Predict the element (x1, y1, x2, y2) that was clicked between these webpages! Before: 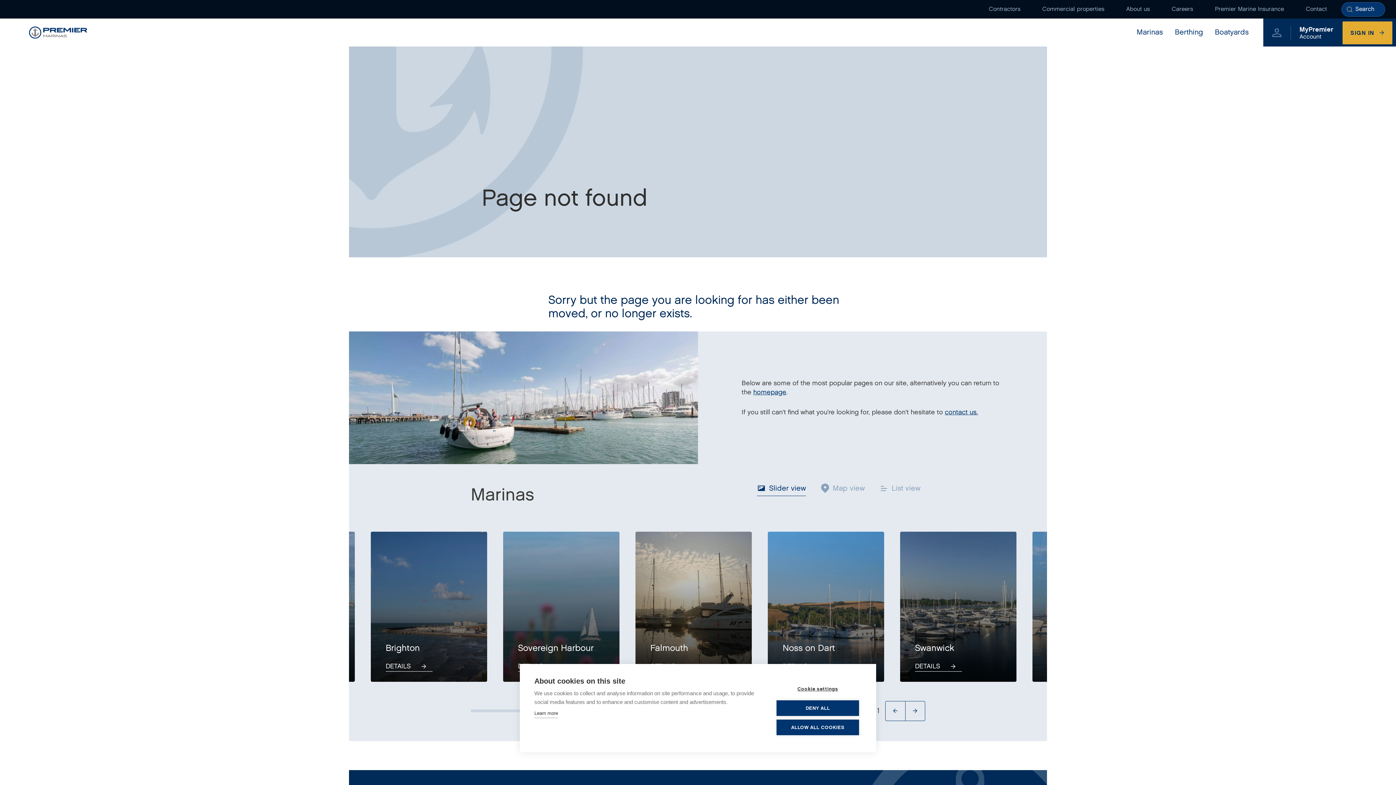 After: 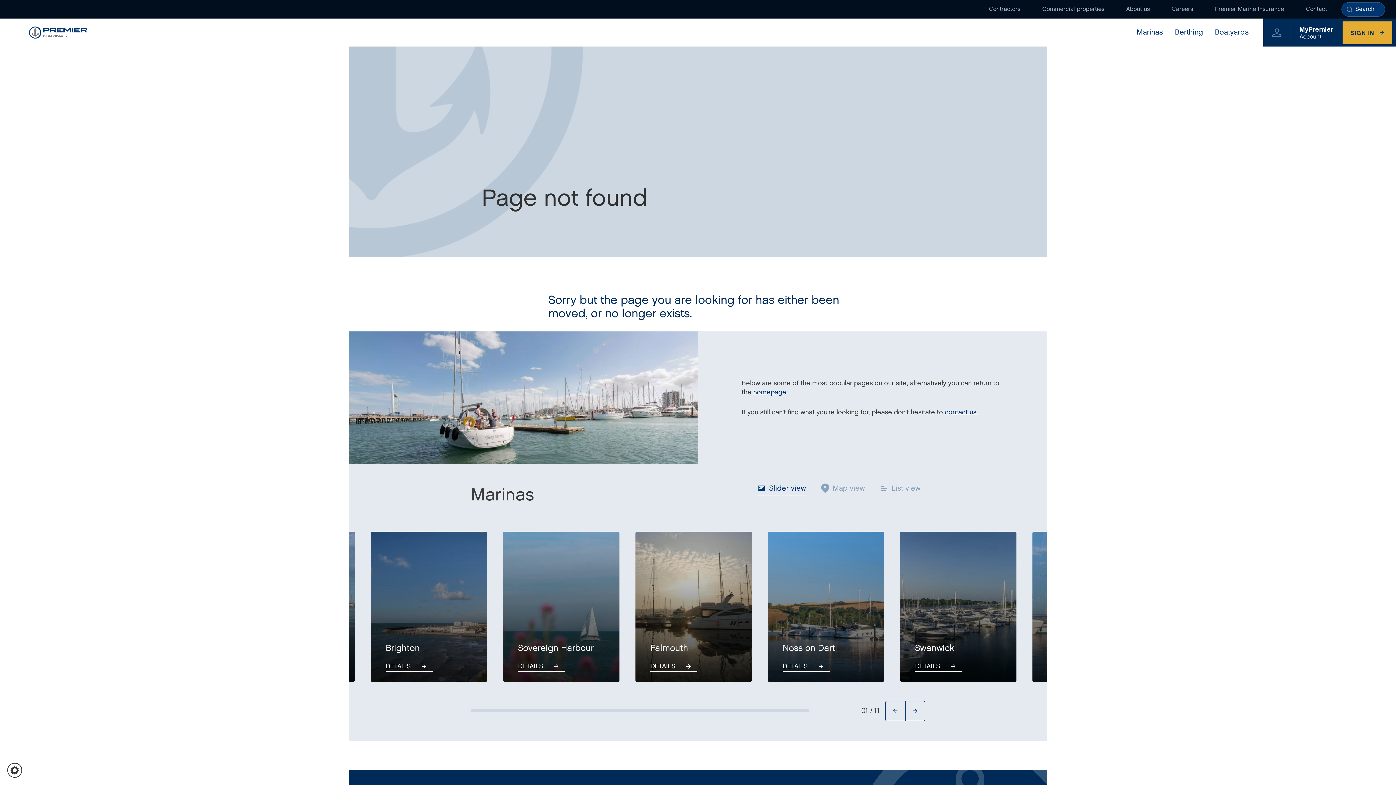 Action: label: DENY ALL bbox: (776, 700, 859, 716)